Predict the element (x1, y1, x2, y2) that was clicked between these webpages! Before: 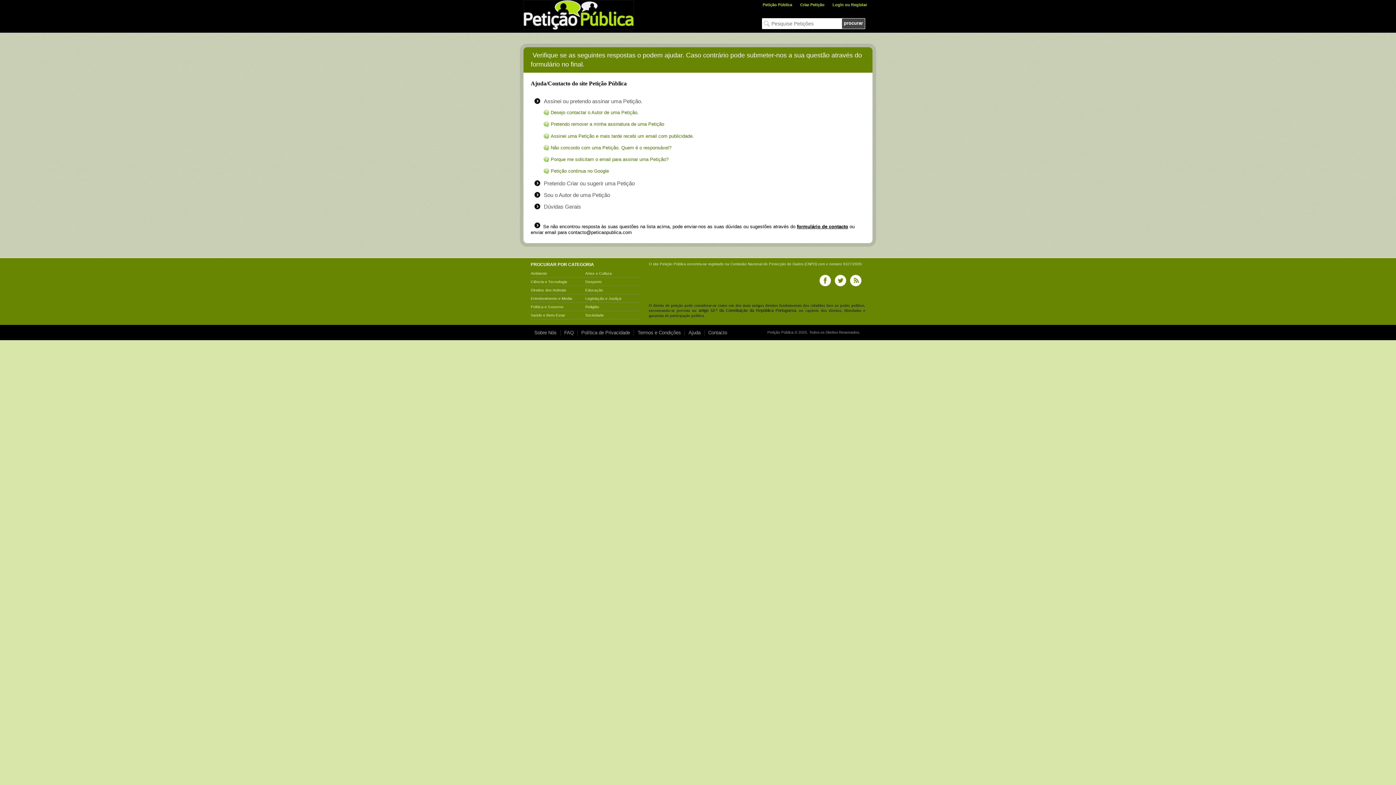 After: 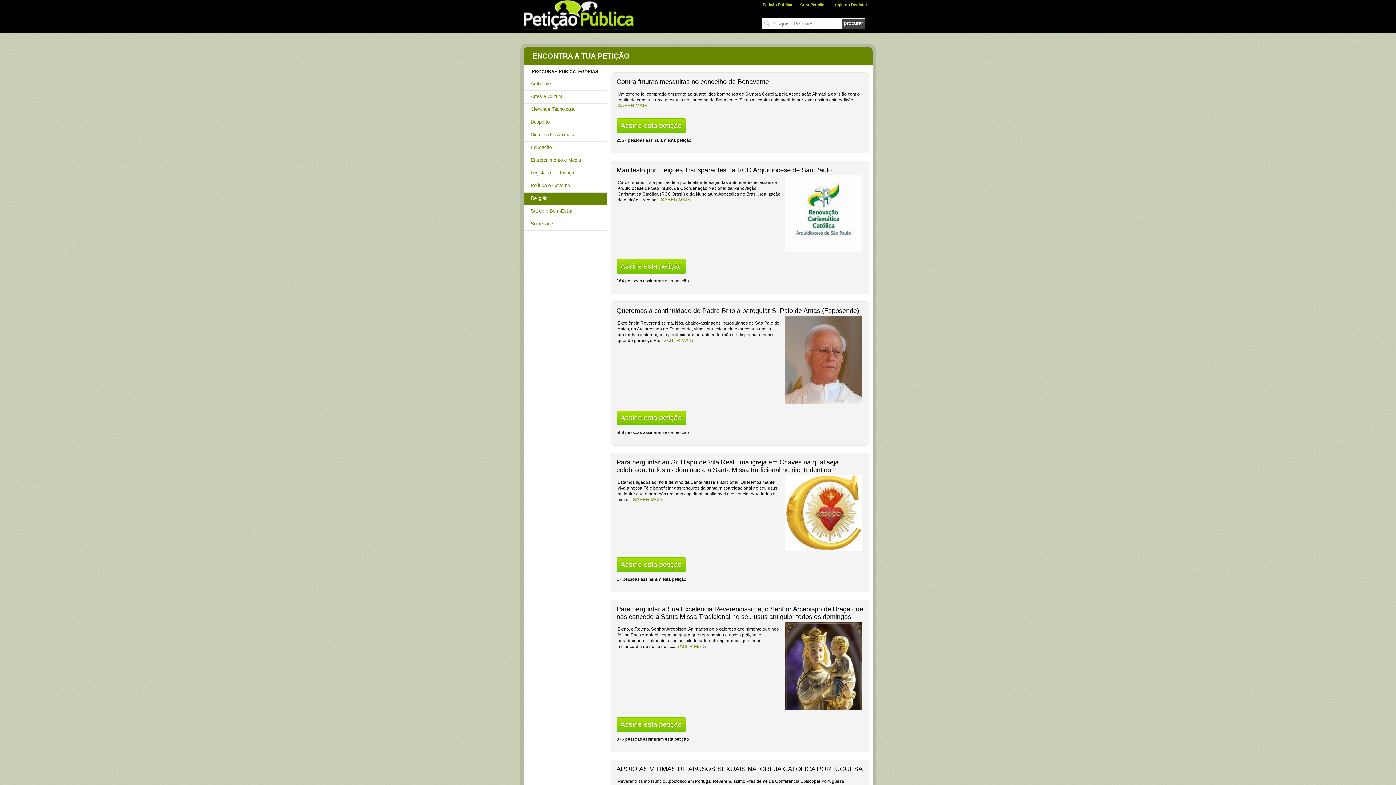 Action: label: Religião bbox: (585, 304, 599, 309)